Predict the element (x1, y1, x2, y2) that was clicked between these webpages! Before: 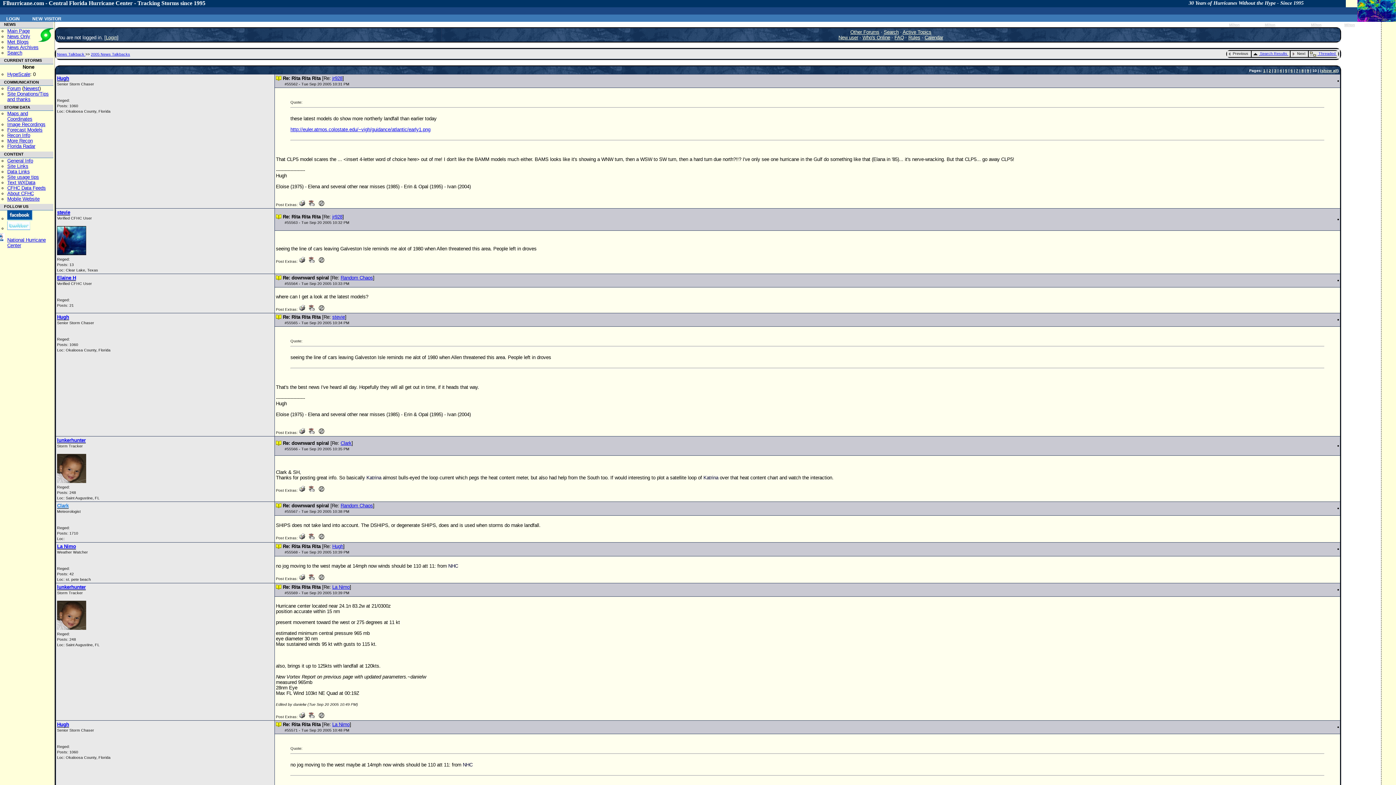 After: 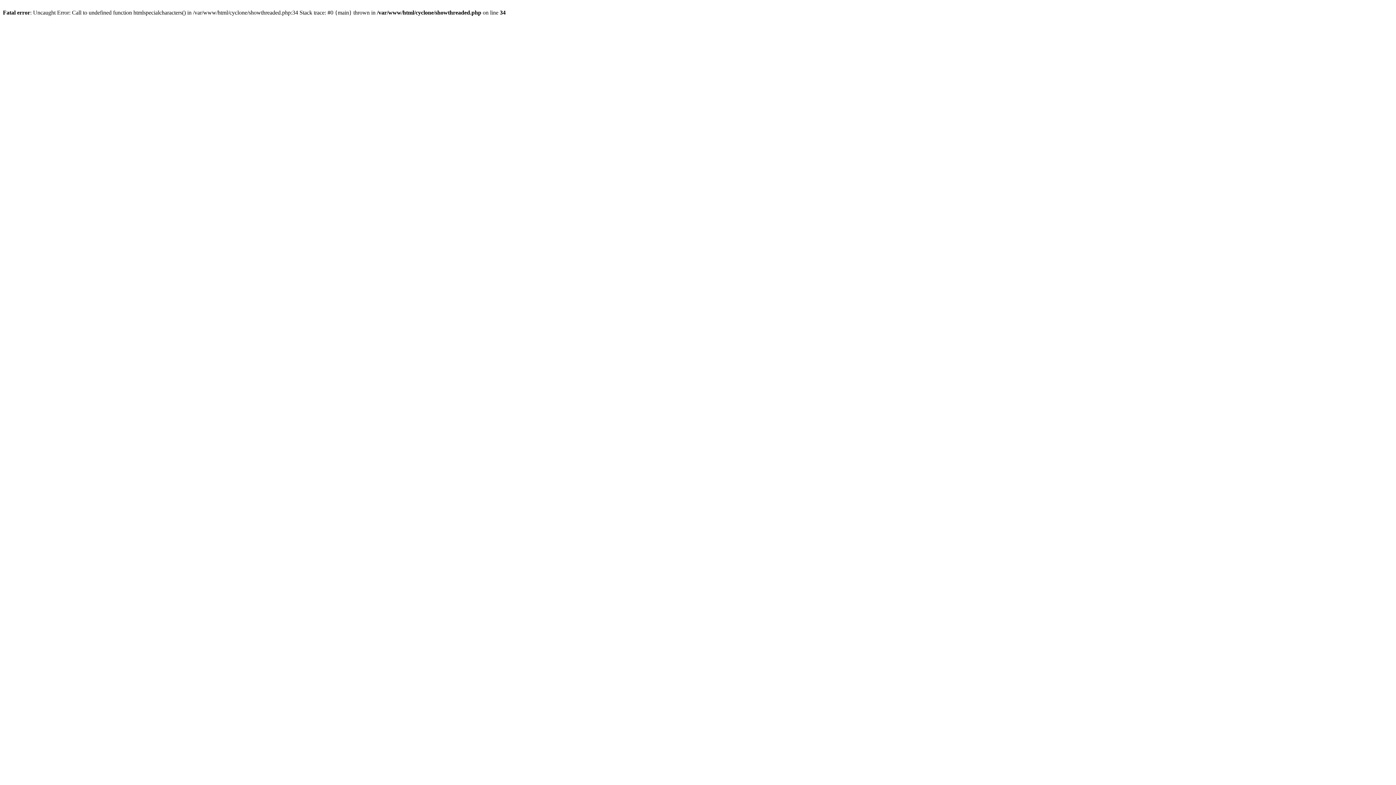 Action: bbox: (1309, 51, 1337, 55) label:  Threaded 